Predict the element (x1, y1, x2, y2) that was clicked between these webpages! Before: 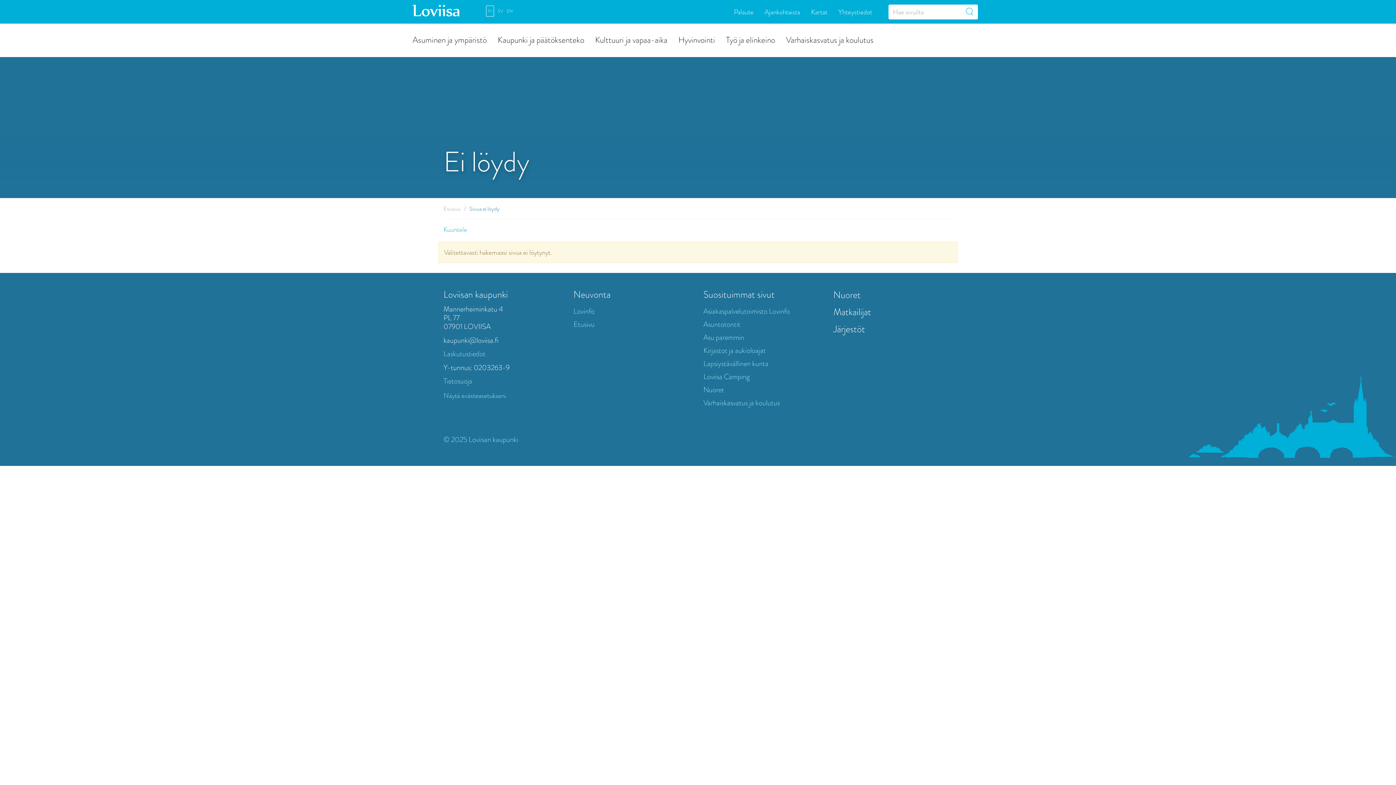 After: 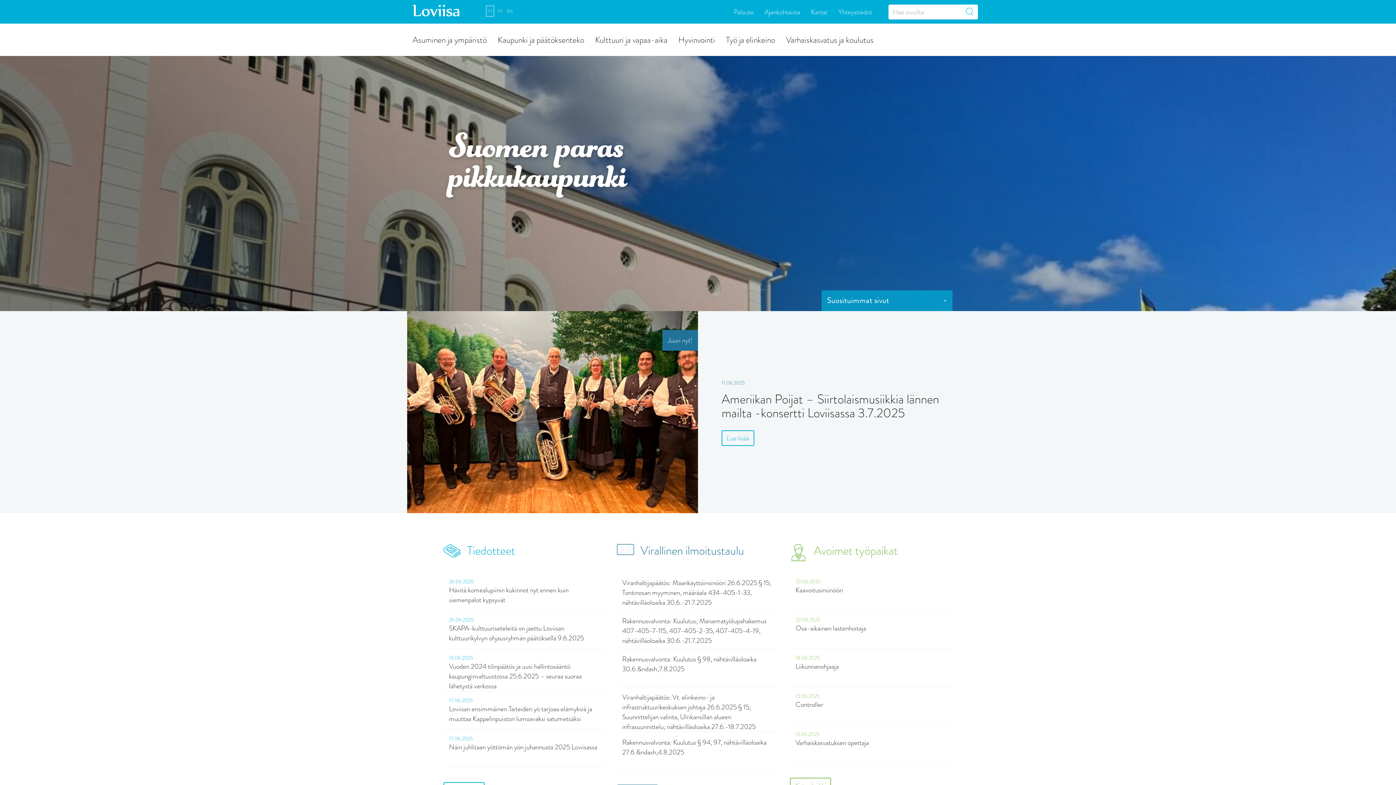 Action: bbox: (412, 5, 459, 17)